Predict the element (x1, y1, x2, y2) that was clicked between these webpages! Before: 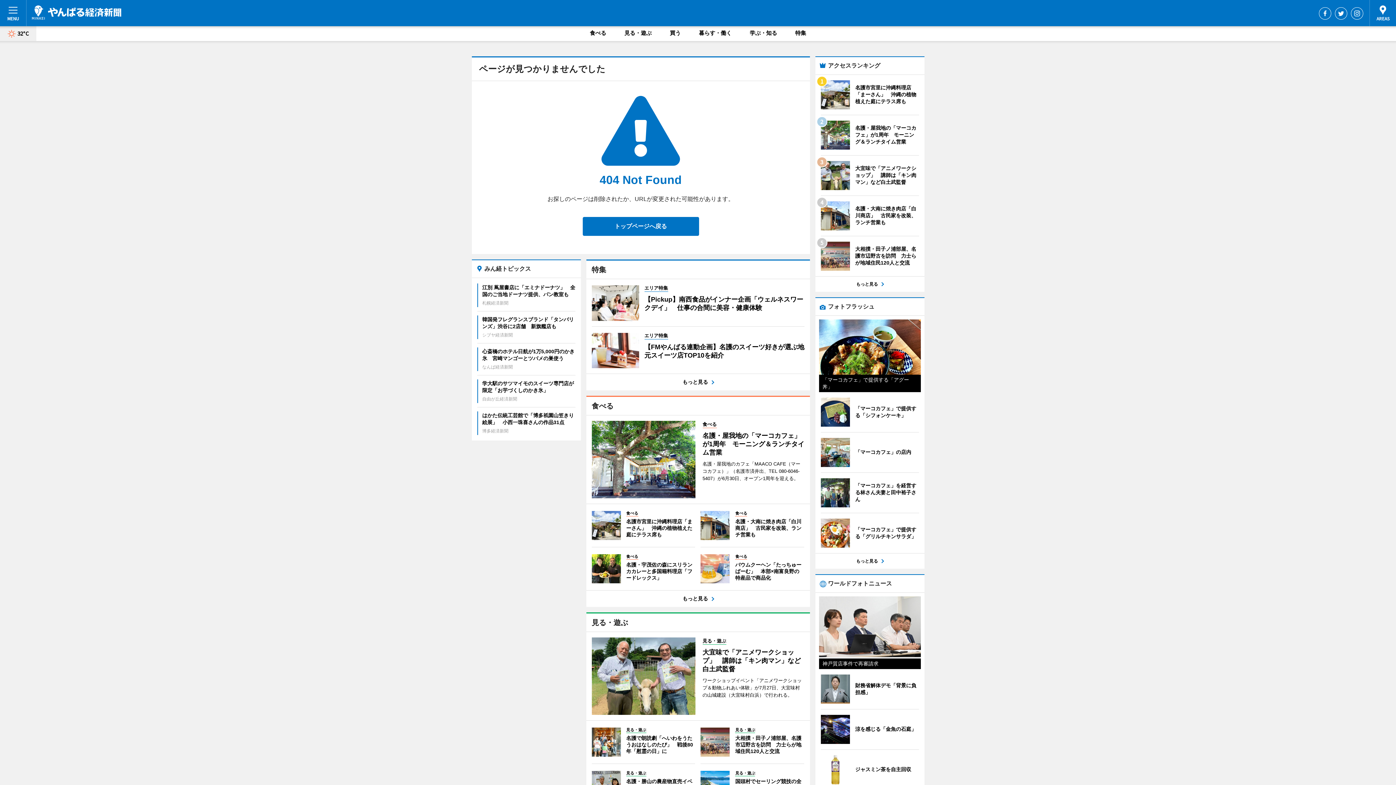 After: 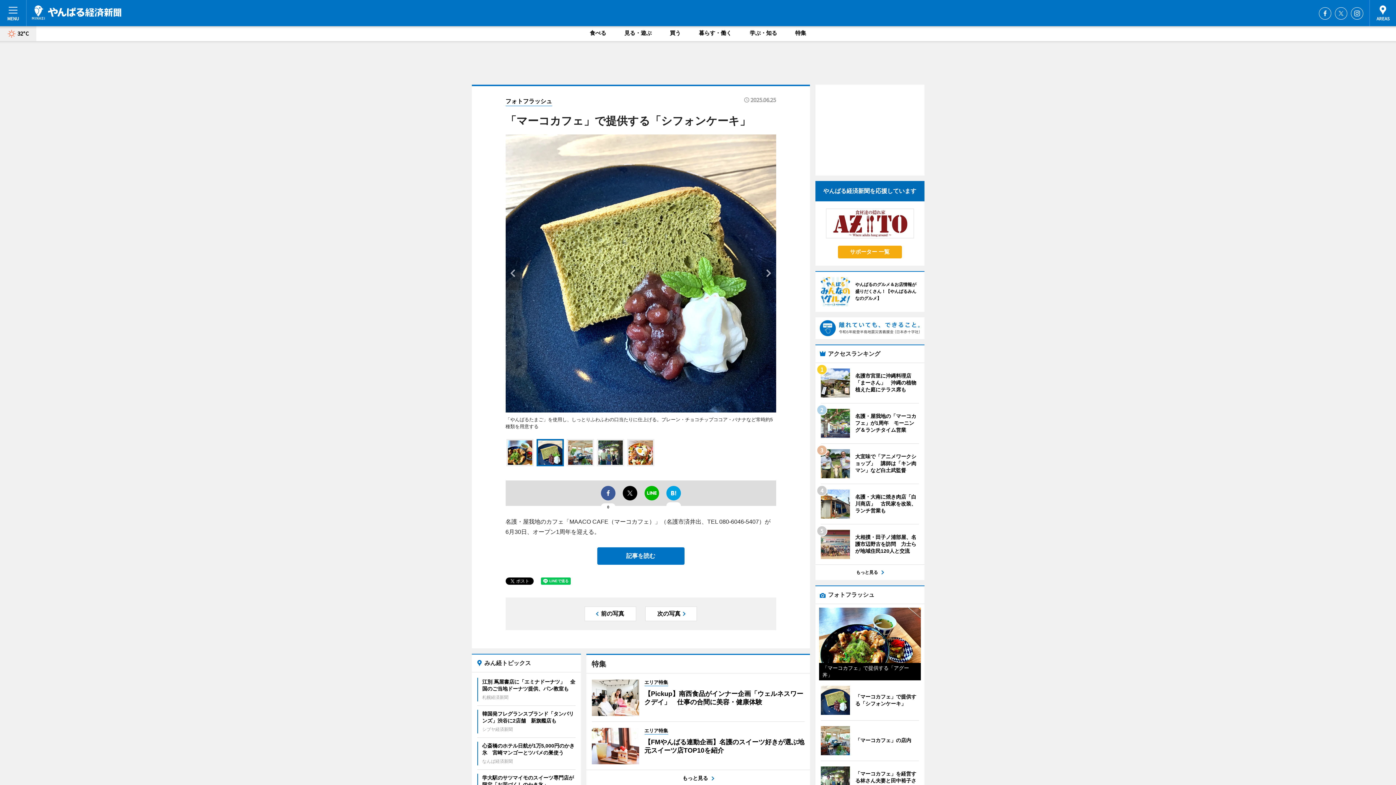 Action: bbox: (820, 397, 919, 426) label: 	
「マーコカフェ」で提供する「シフォンケーキ」